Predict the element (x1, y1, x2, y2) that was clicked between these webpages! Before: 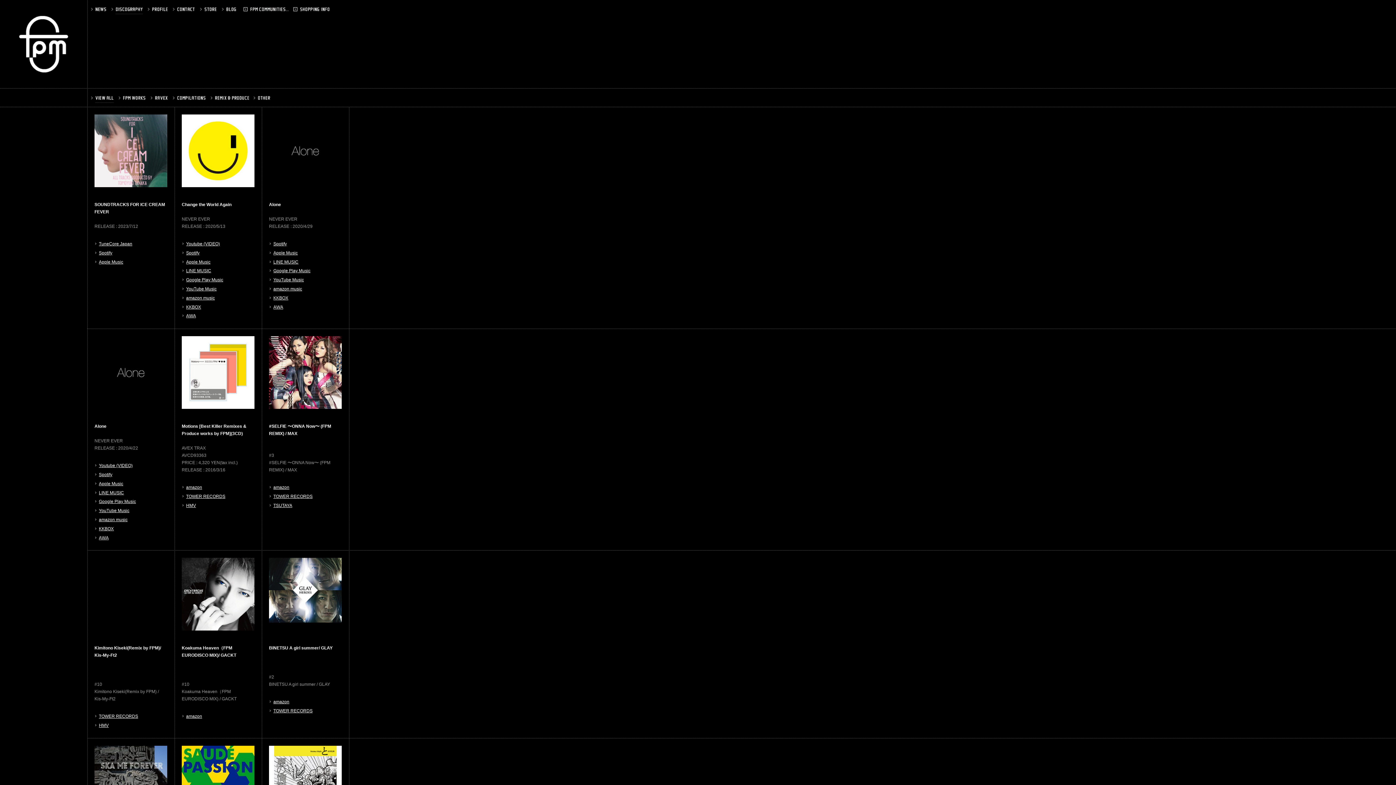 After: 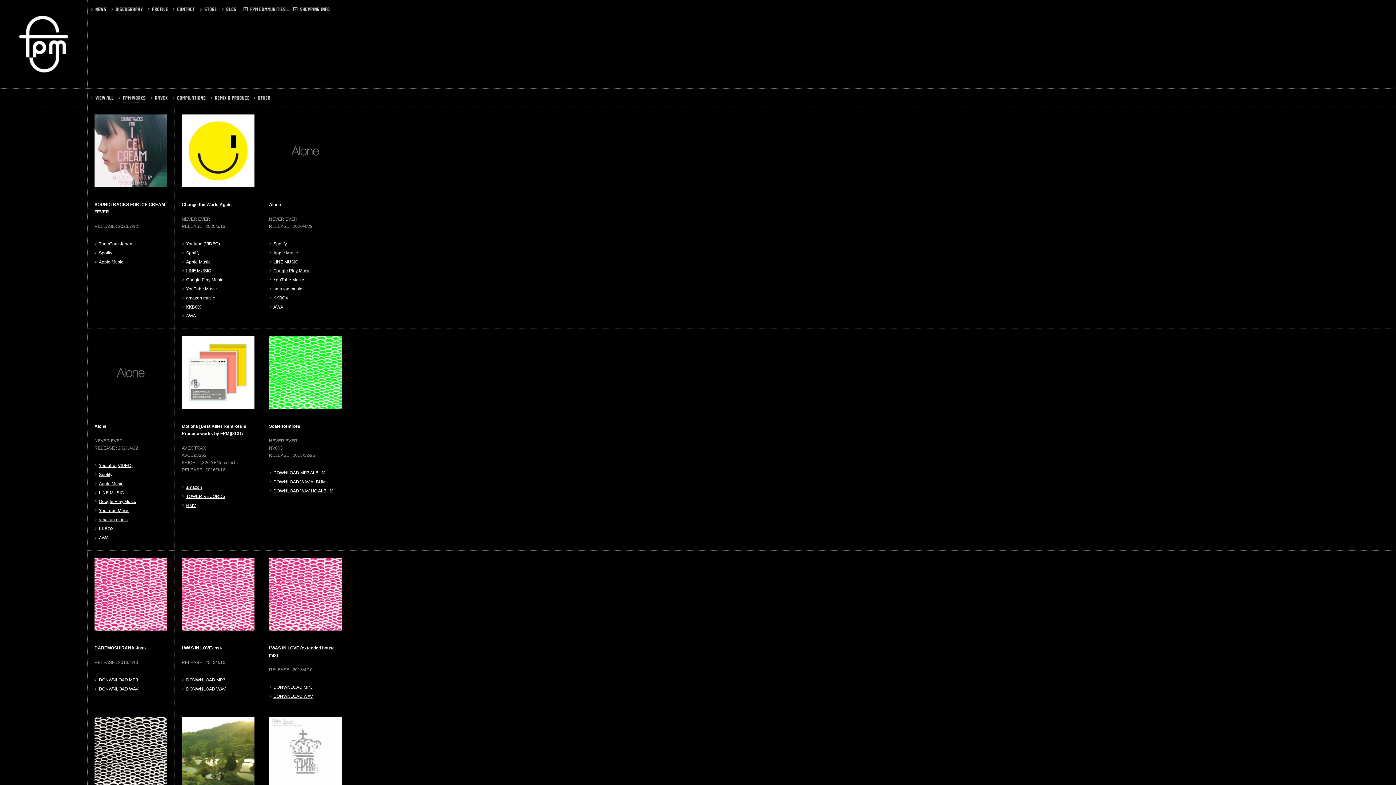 Action: label: FPM WORKS bbox: (117, 93, 148, 102)